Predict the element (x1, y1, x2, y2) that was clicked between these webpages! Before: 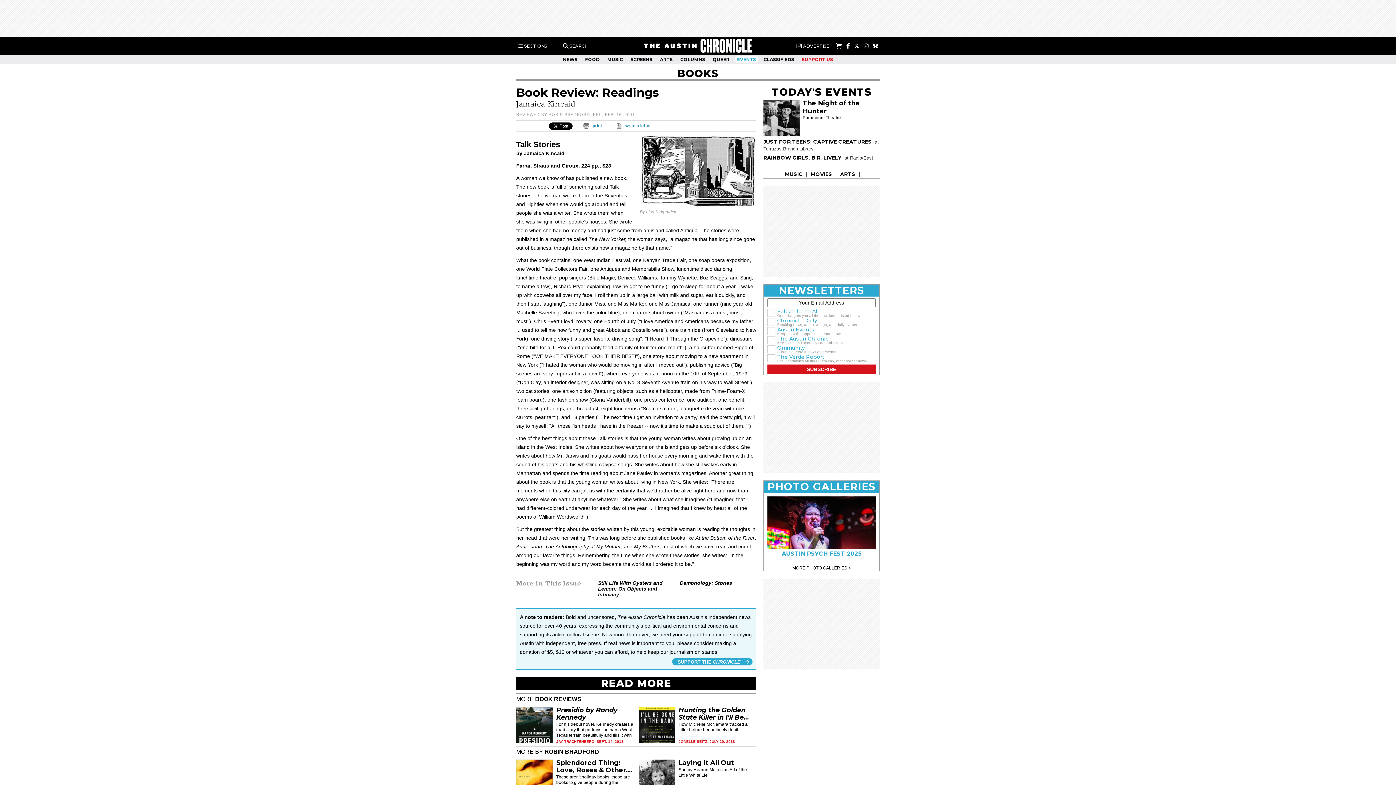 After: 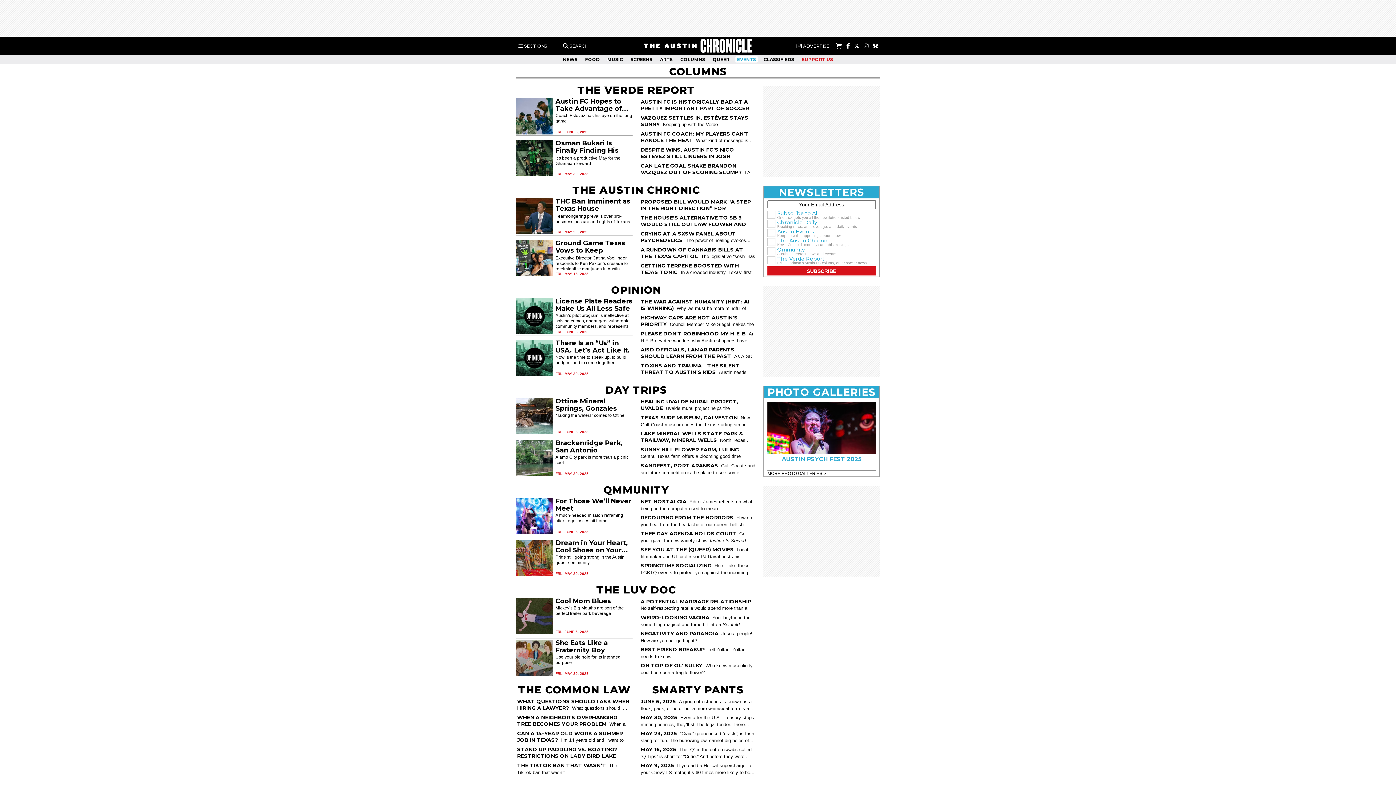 Action: label: COLUMNS bbox: (678, 56, 707, 62)